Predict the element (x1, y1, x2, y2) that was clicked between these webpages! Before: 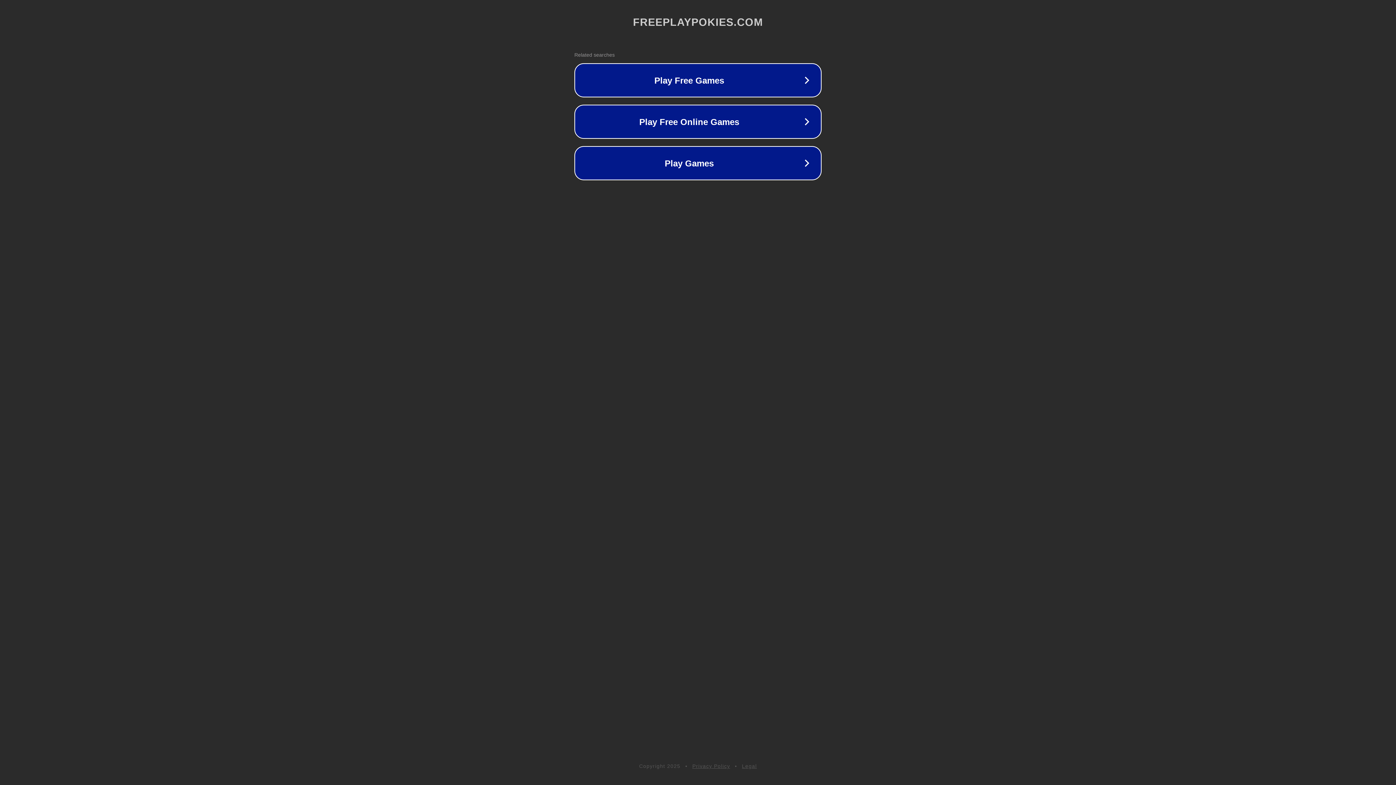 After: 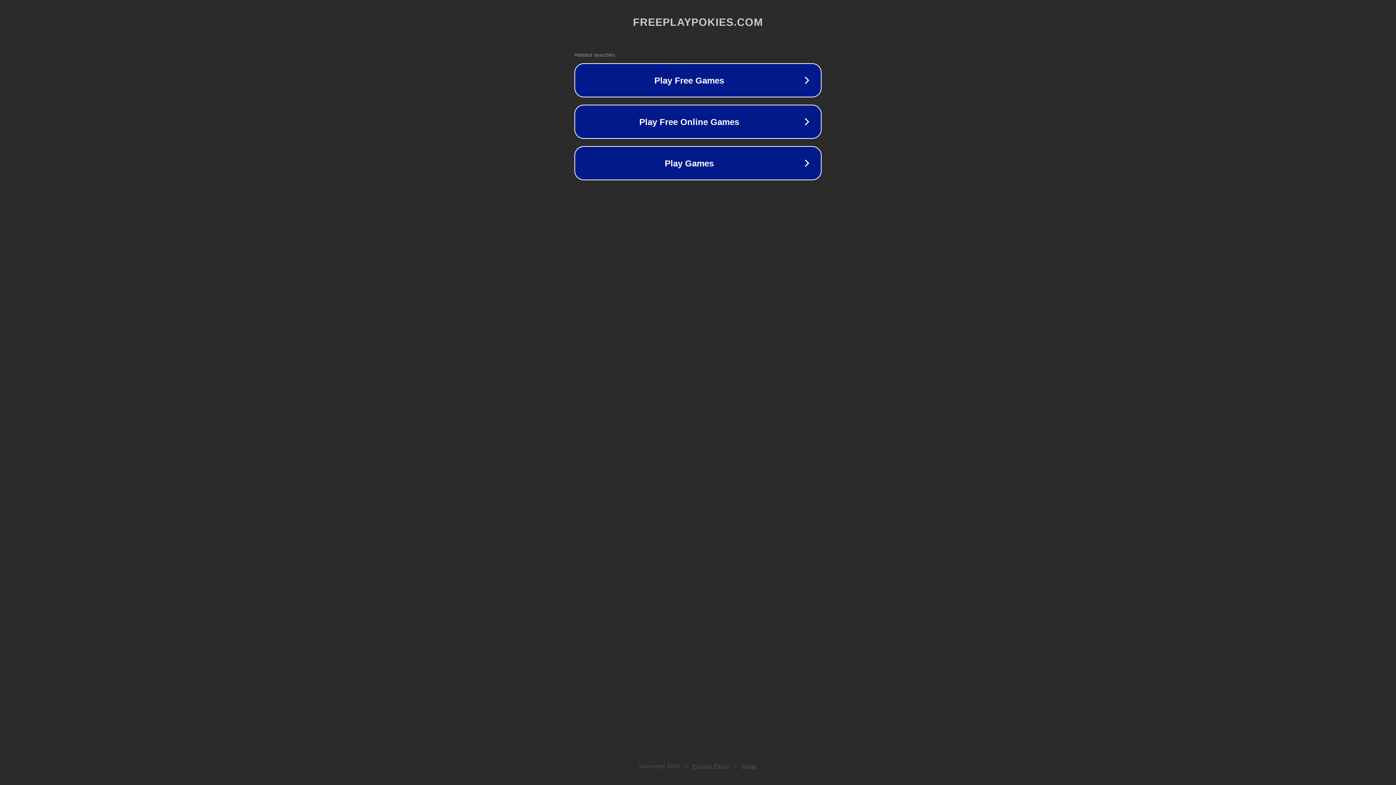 Action: label: Legal bbox: (742, 763, 757, 769)